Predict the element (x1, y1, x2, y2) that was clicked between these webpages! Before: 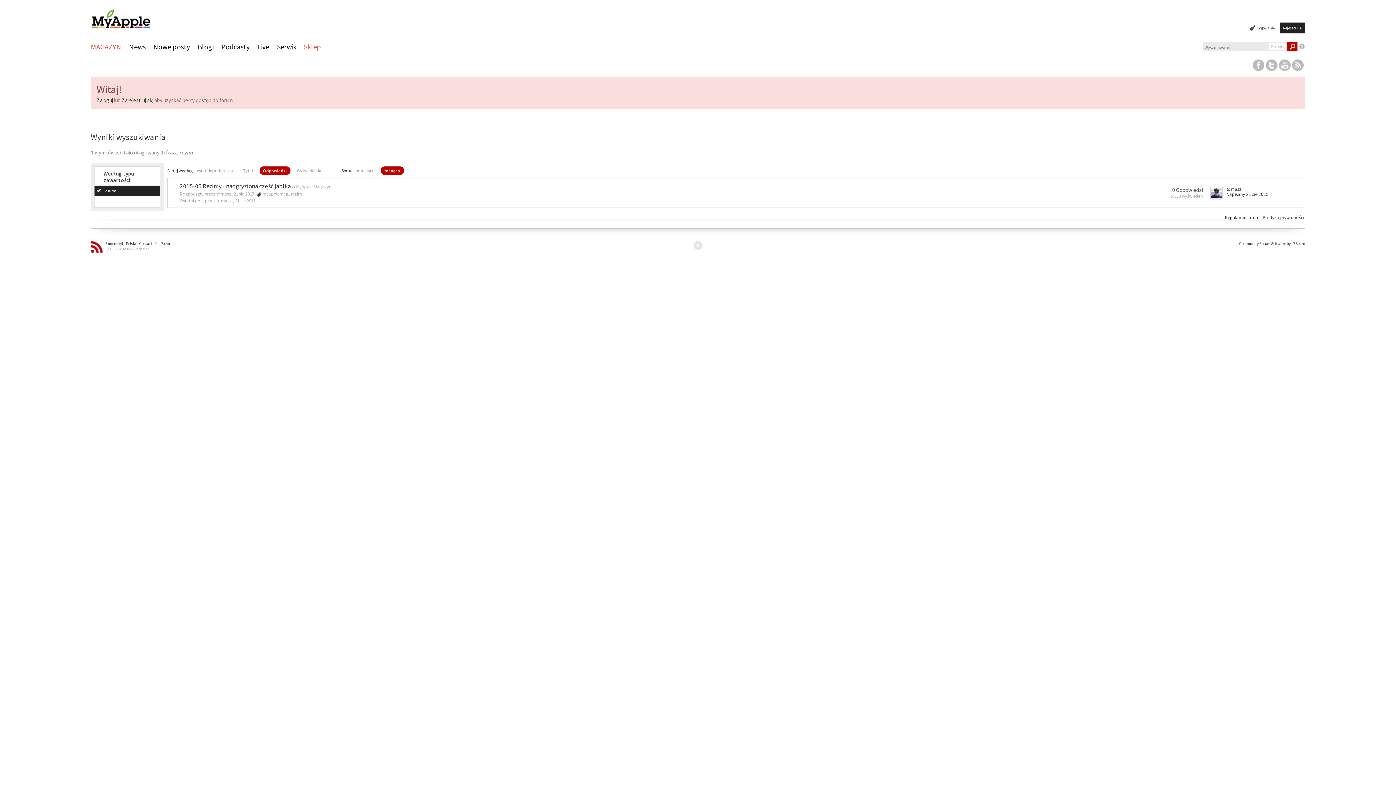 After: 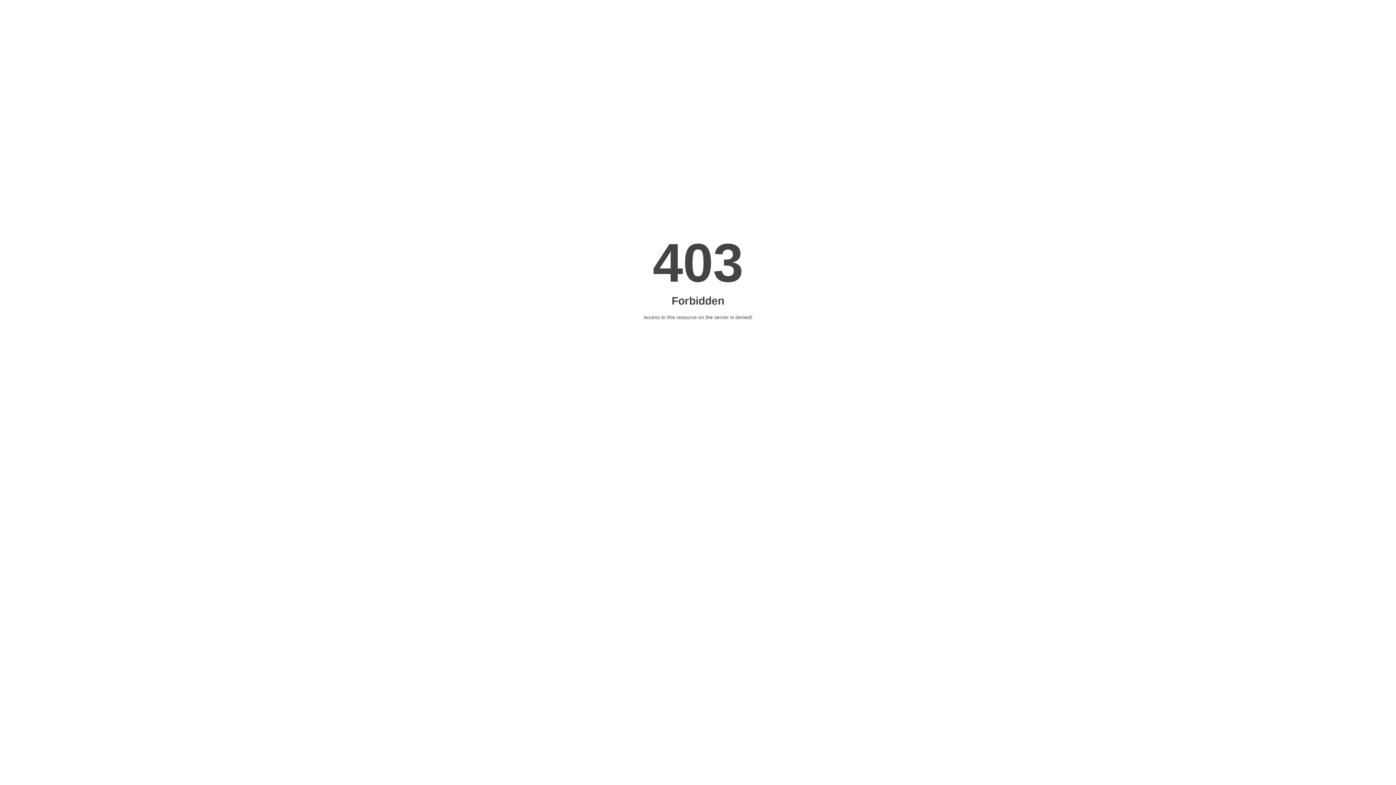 Action: label: Sklep bbox: (303, 38, 327, 56)